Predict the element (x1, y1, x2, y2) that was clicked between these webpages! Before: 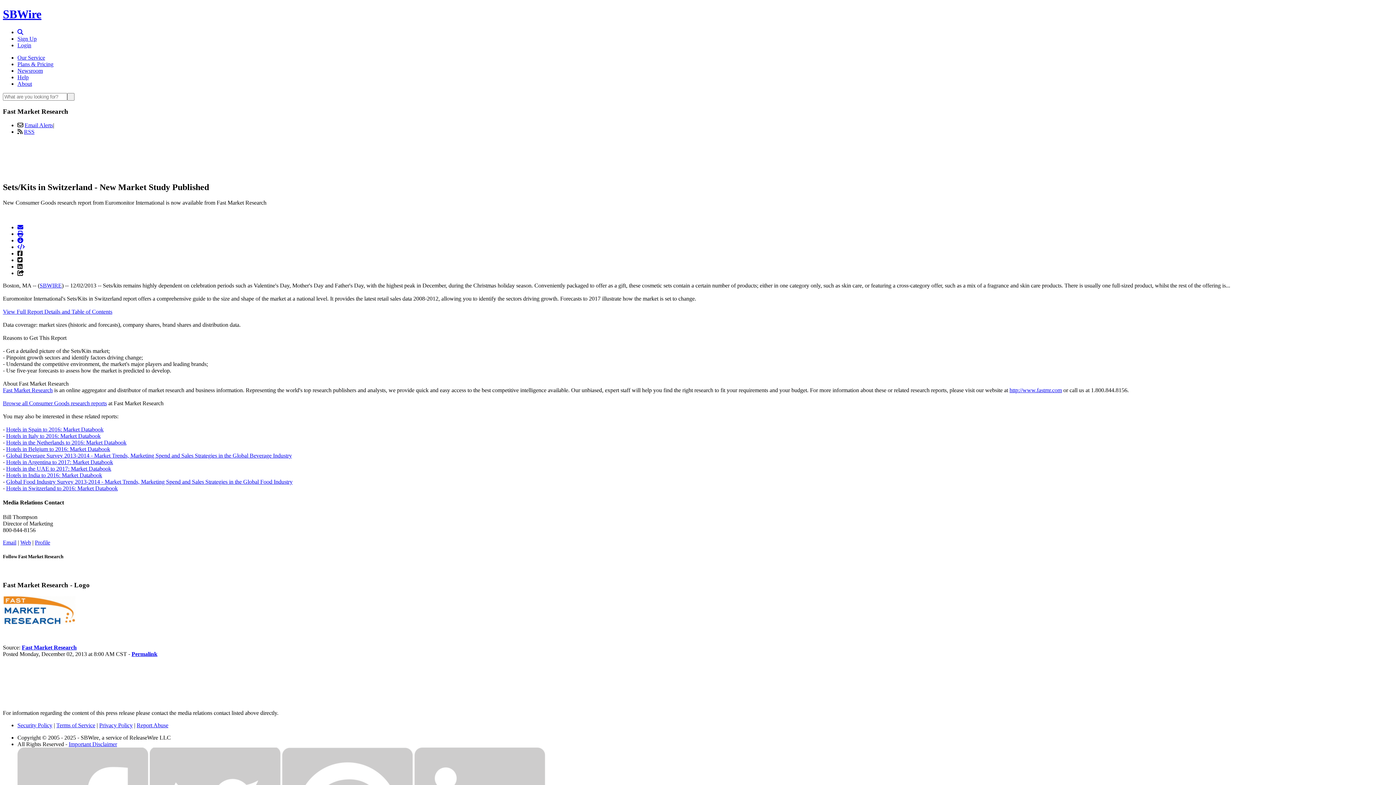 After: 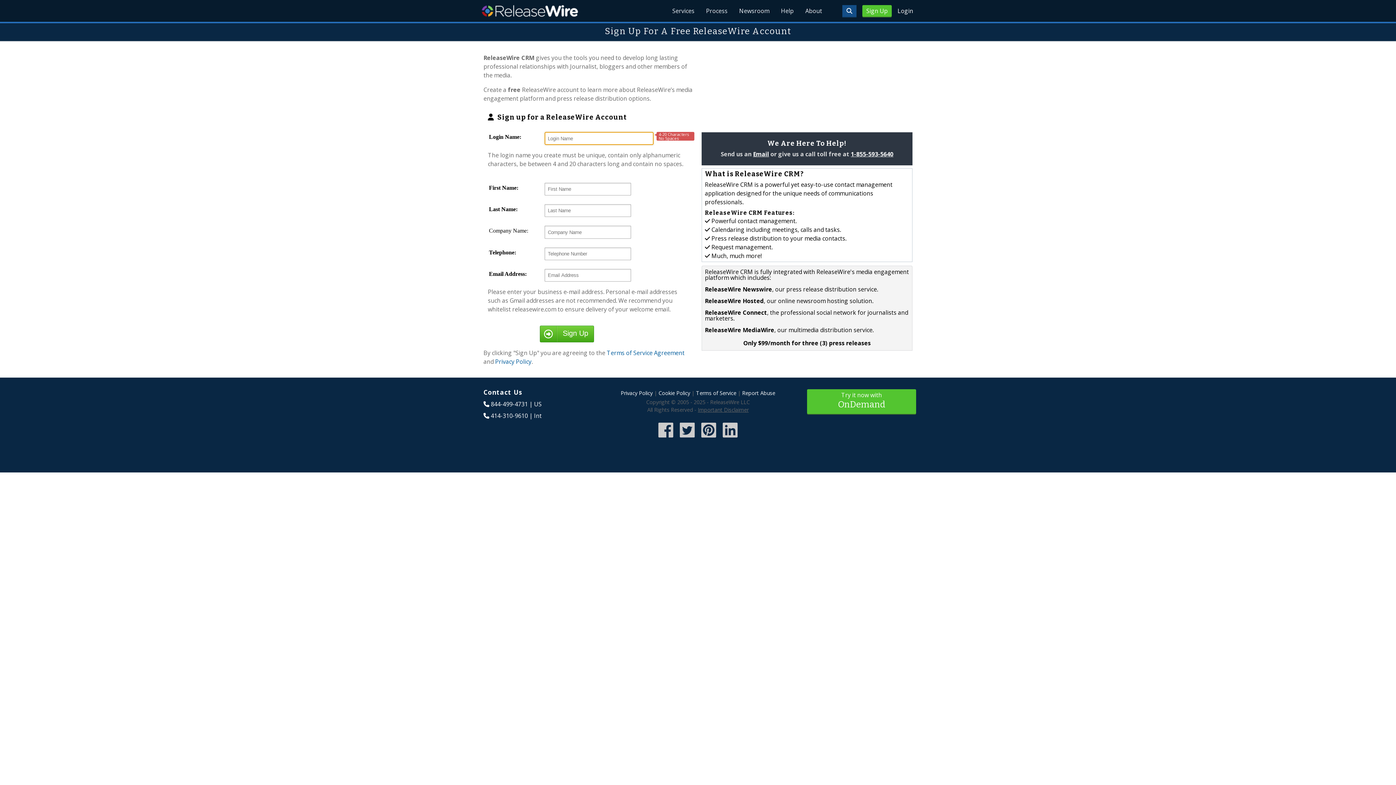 Action: bbox: (17, 35, 36, 41) label: Sign Up